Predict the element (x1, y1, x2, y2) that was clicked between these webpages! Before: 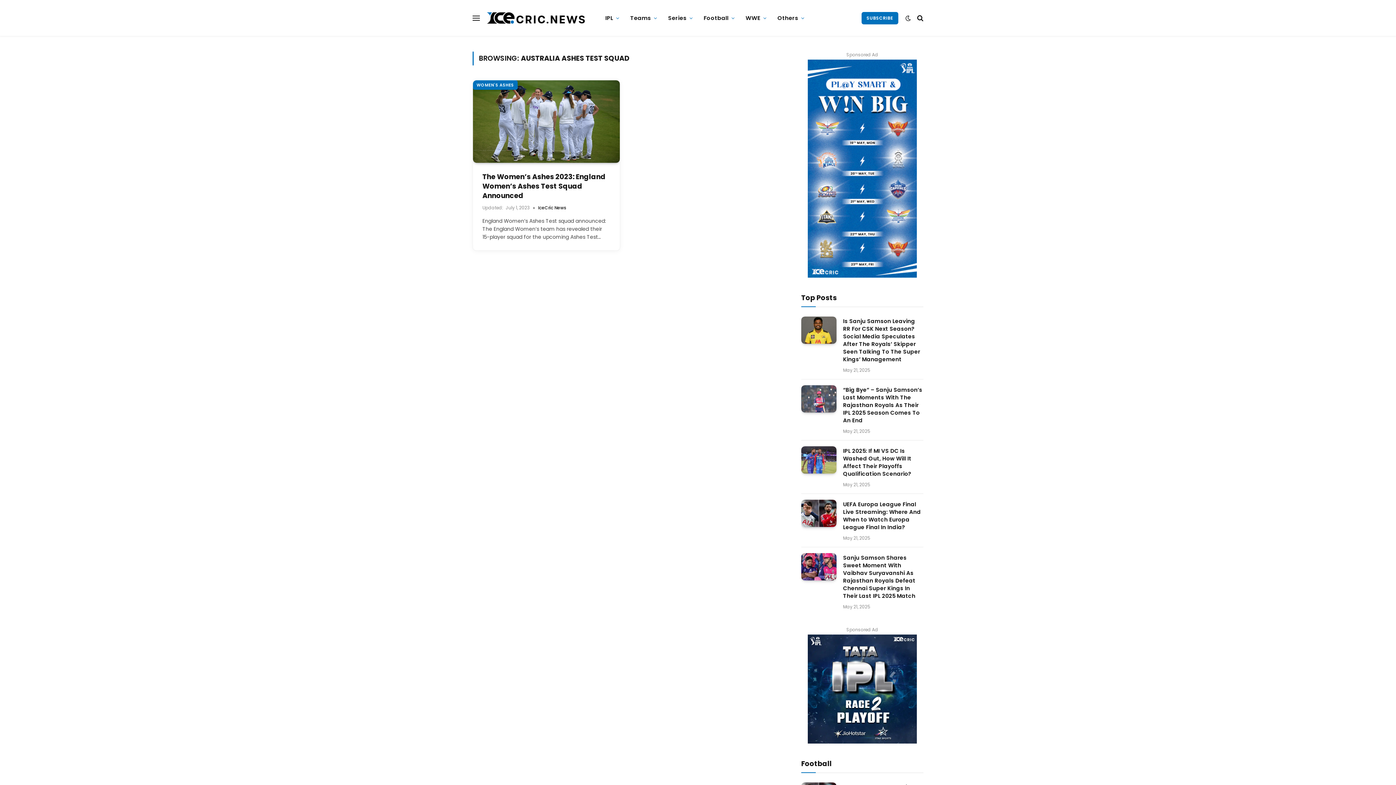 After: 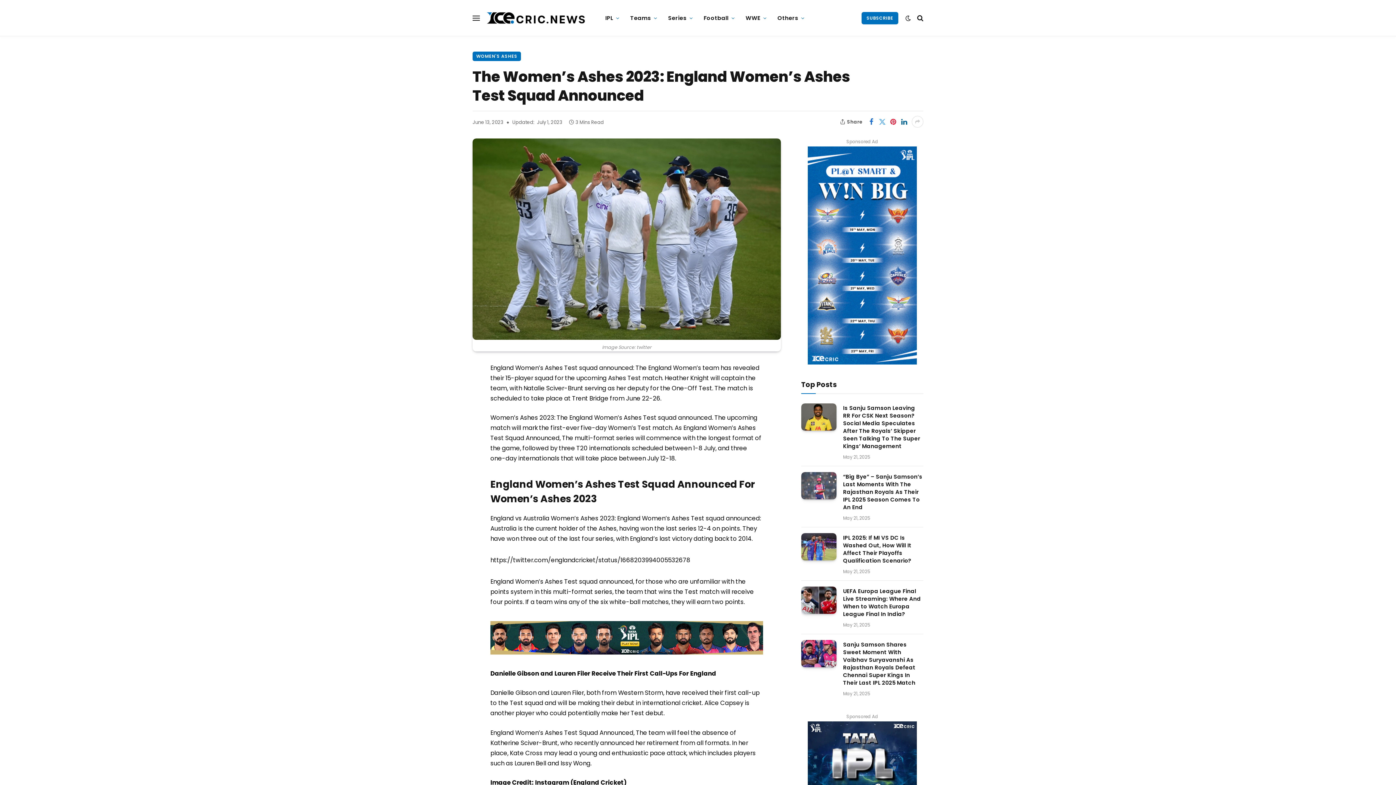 Action: label: The Women’s Ashes 2023: England Women’s Ashes Test Squad Announced bbox: (482, 172, 610, 200)